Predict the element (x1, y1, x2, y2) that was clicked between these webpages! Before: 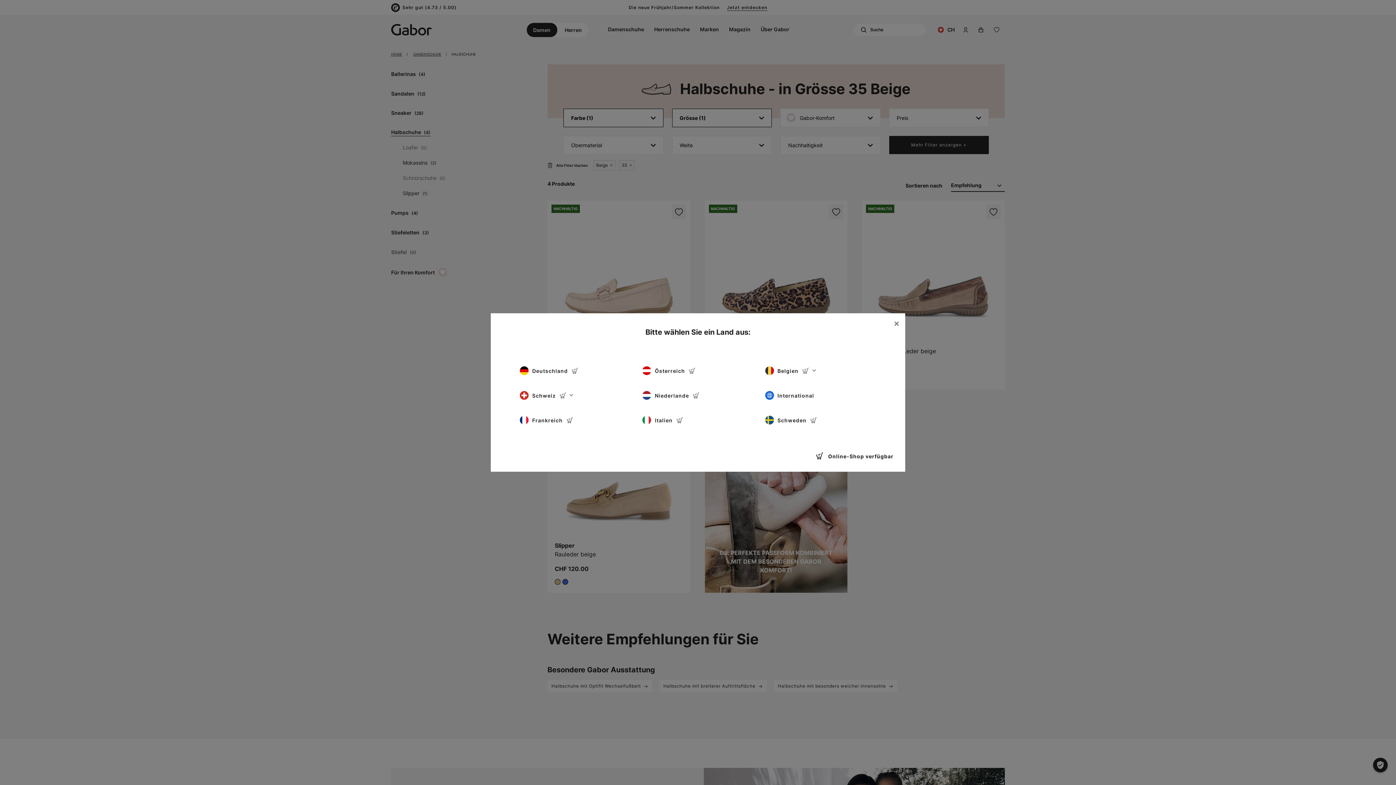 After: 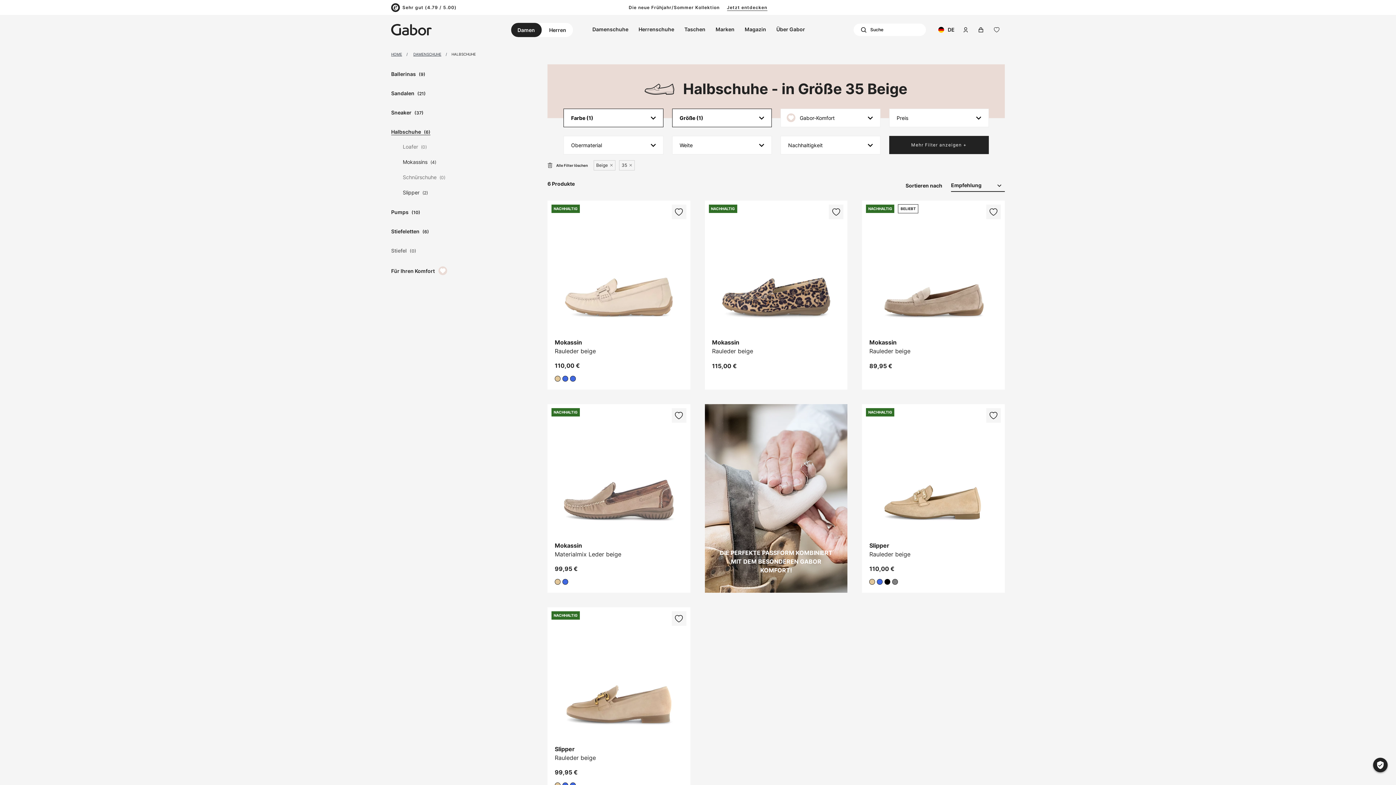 Action: label: Deutschland bbox: (520, 362, 631, 378)